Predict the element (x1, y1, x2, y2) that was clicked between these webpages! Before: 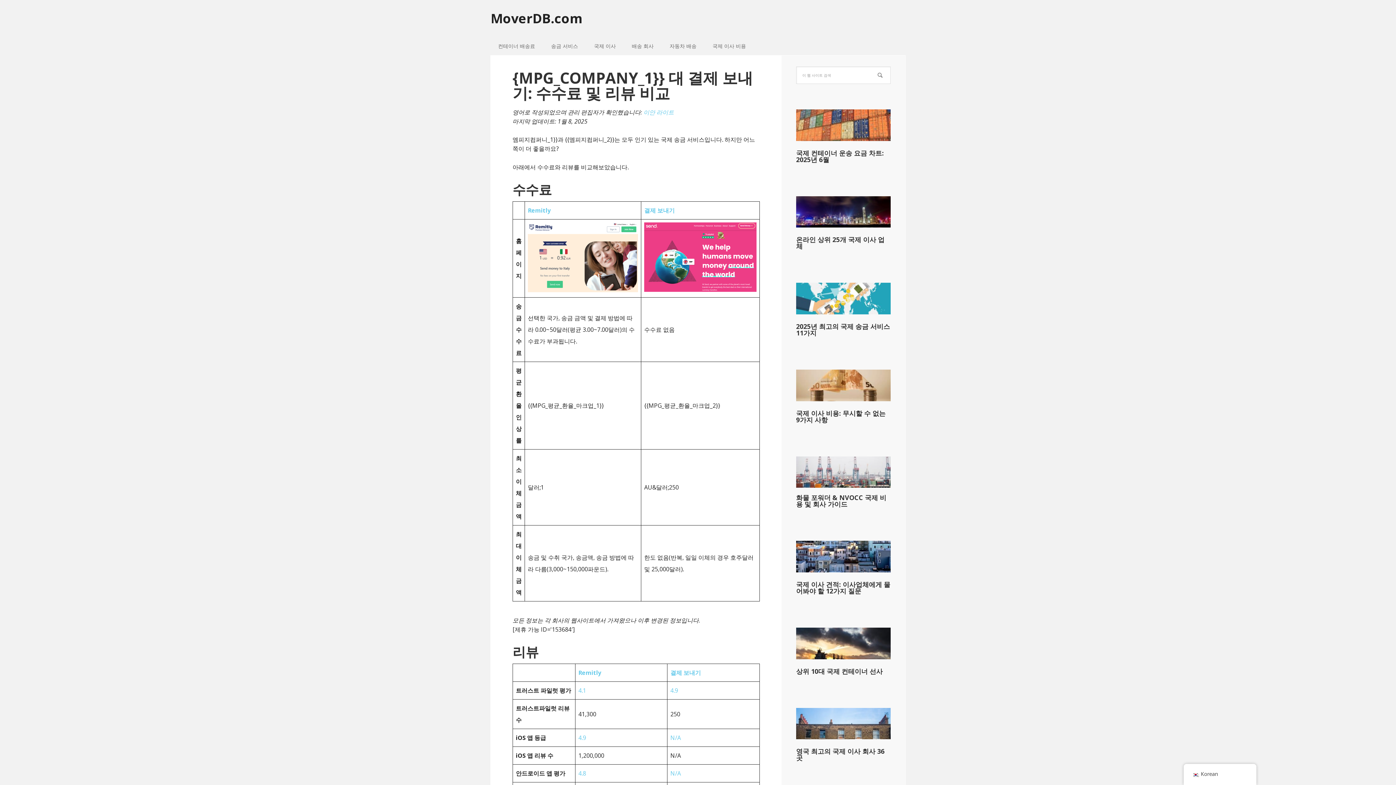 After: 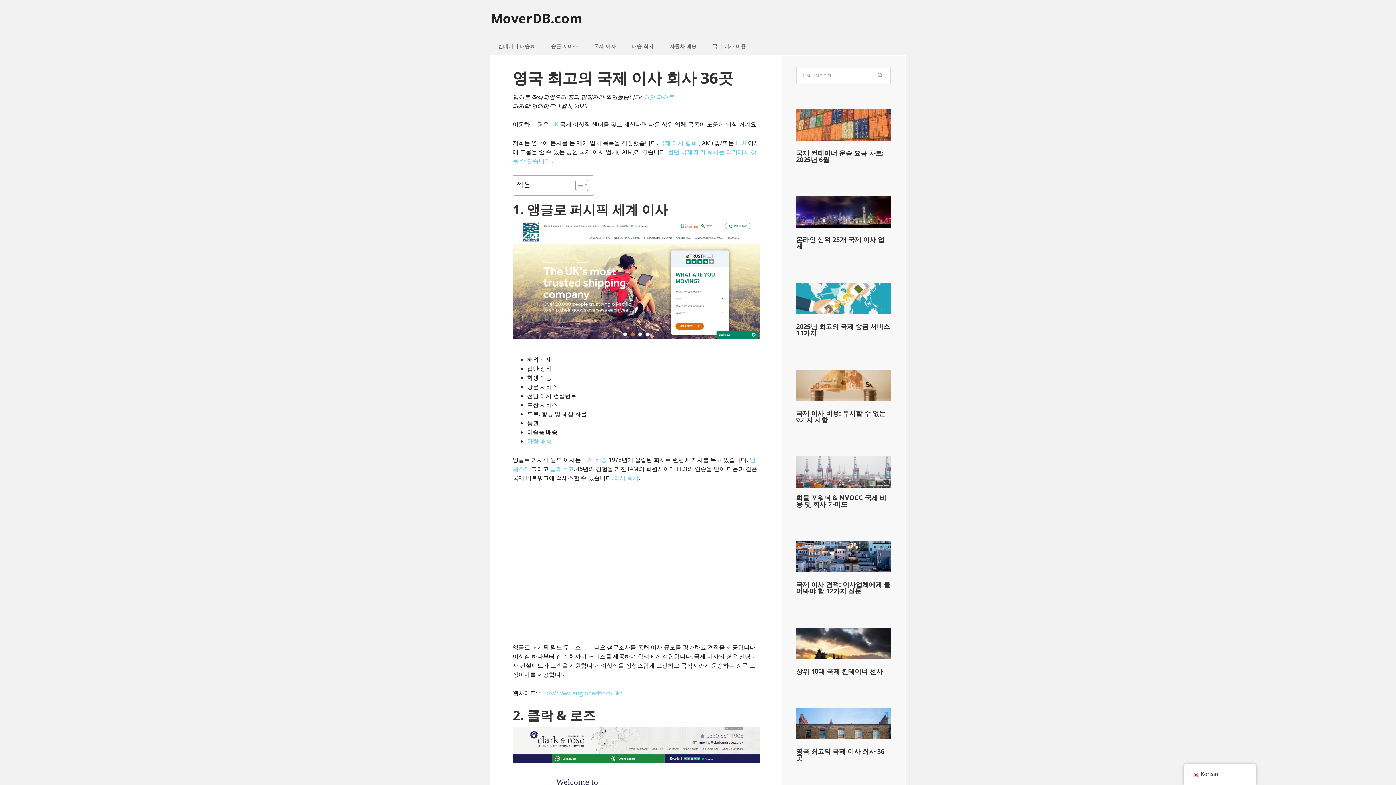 Action: bbox: (796, 747, 884, 762) label: 영국 최고의 국제 이사 회사 36곳